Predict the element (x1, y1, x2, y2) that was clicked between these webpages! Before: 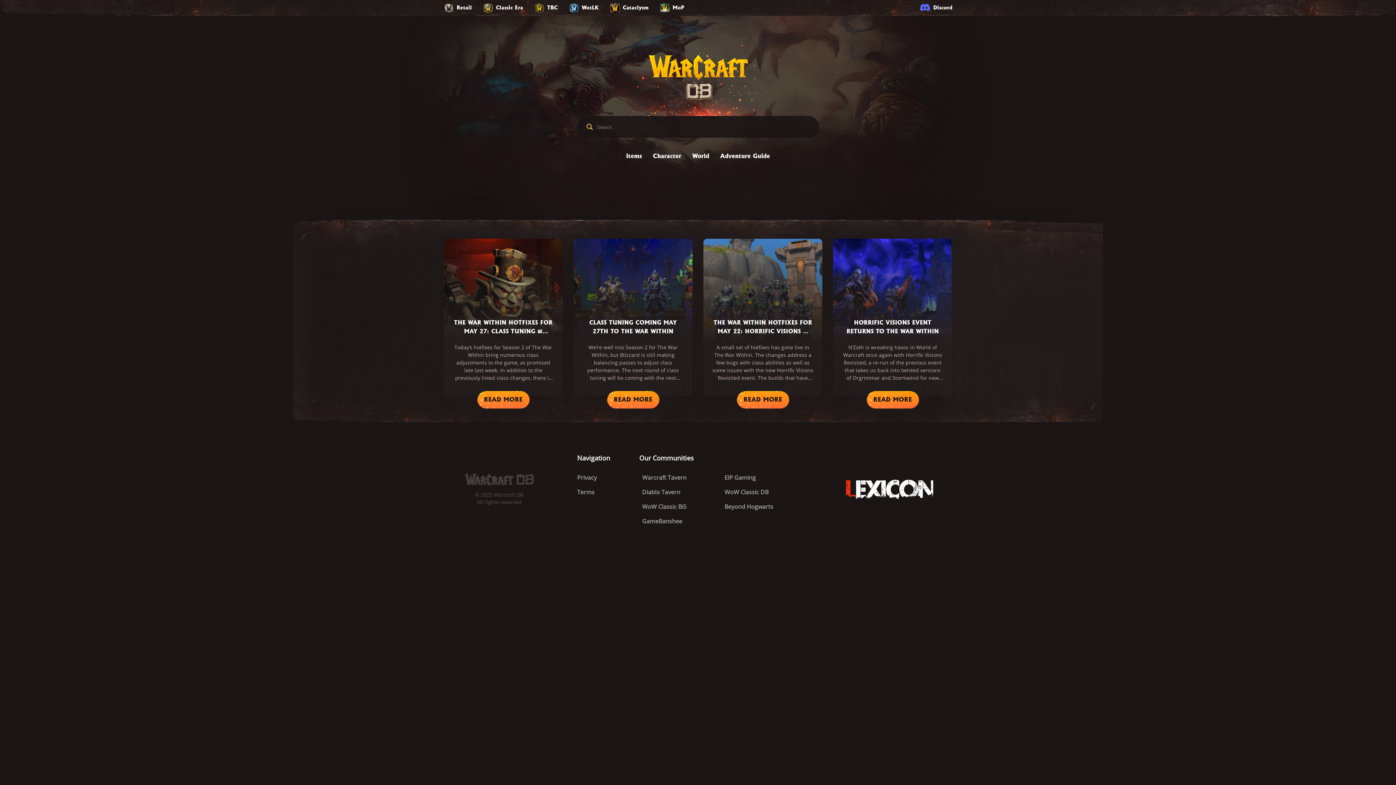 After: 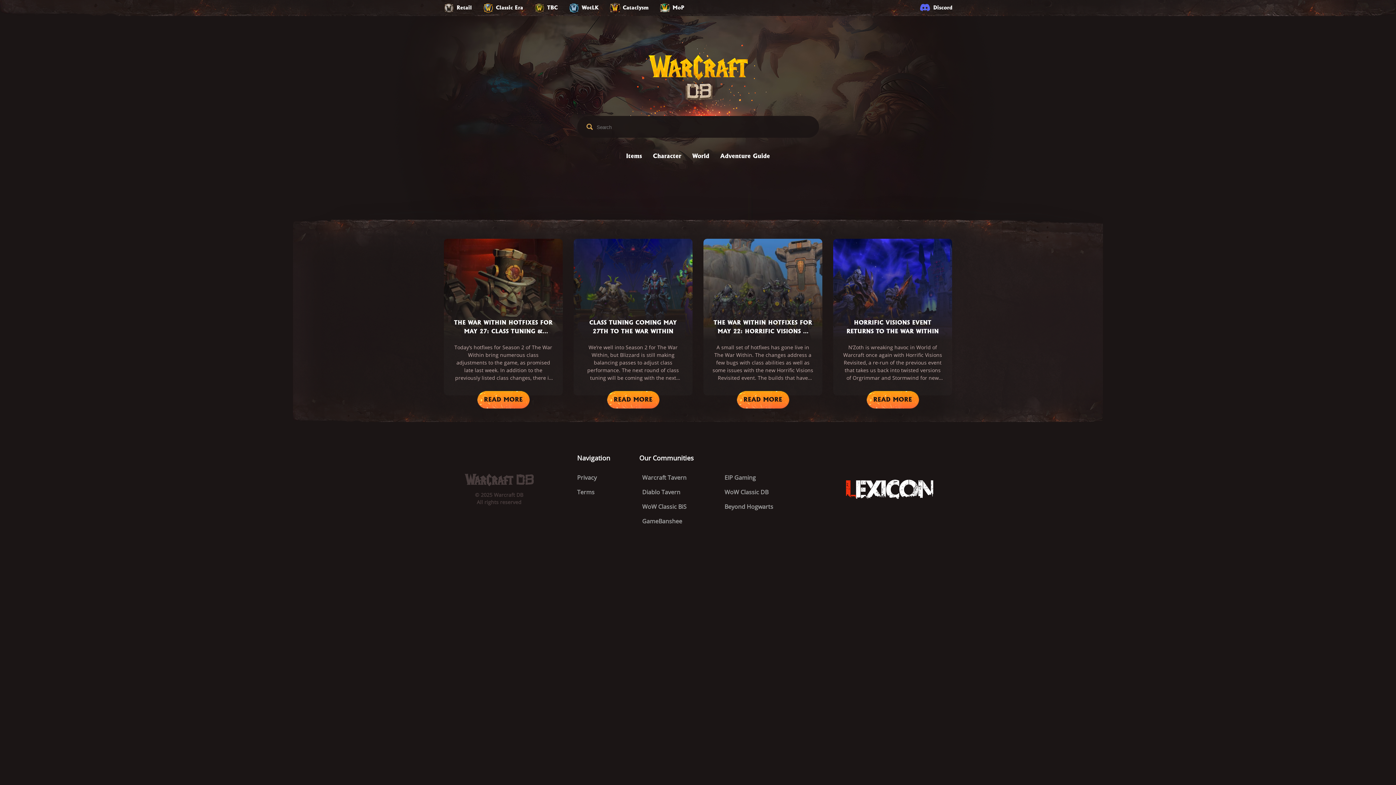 Action: label: Retail bbox: (443, 2, 472, 13)